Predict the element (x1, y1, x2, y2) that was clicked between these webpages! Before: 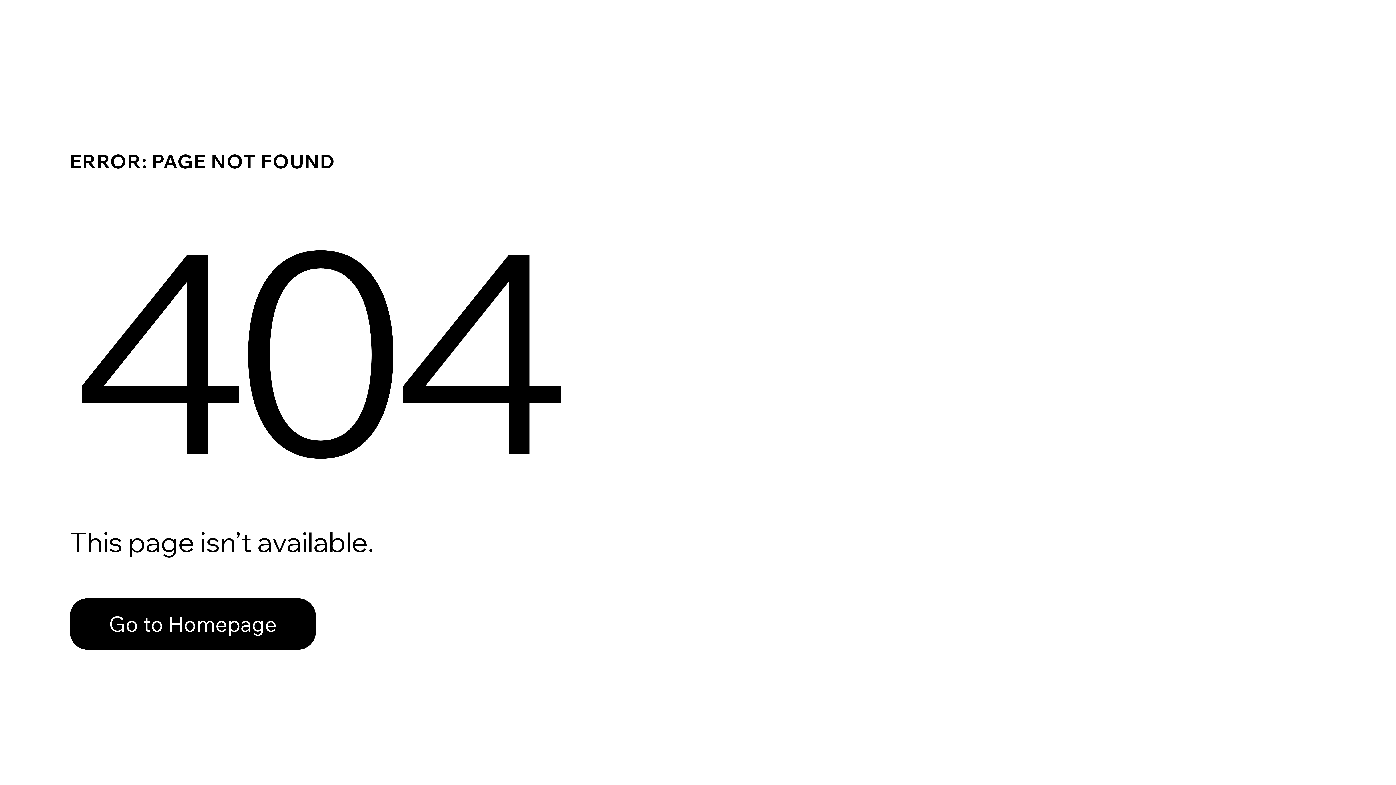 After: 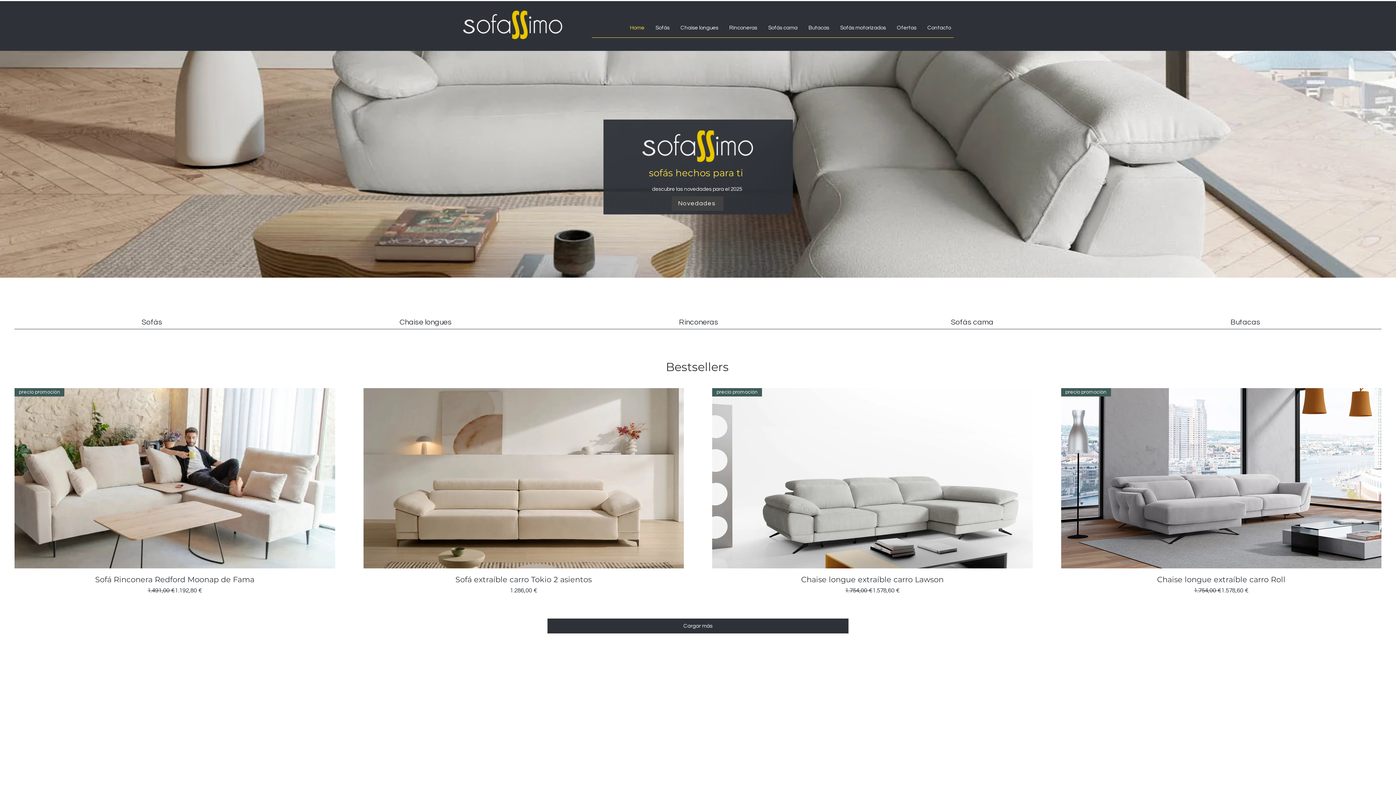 Action: bbox: (69, 582, 768, 659) label: Go to Homepage